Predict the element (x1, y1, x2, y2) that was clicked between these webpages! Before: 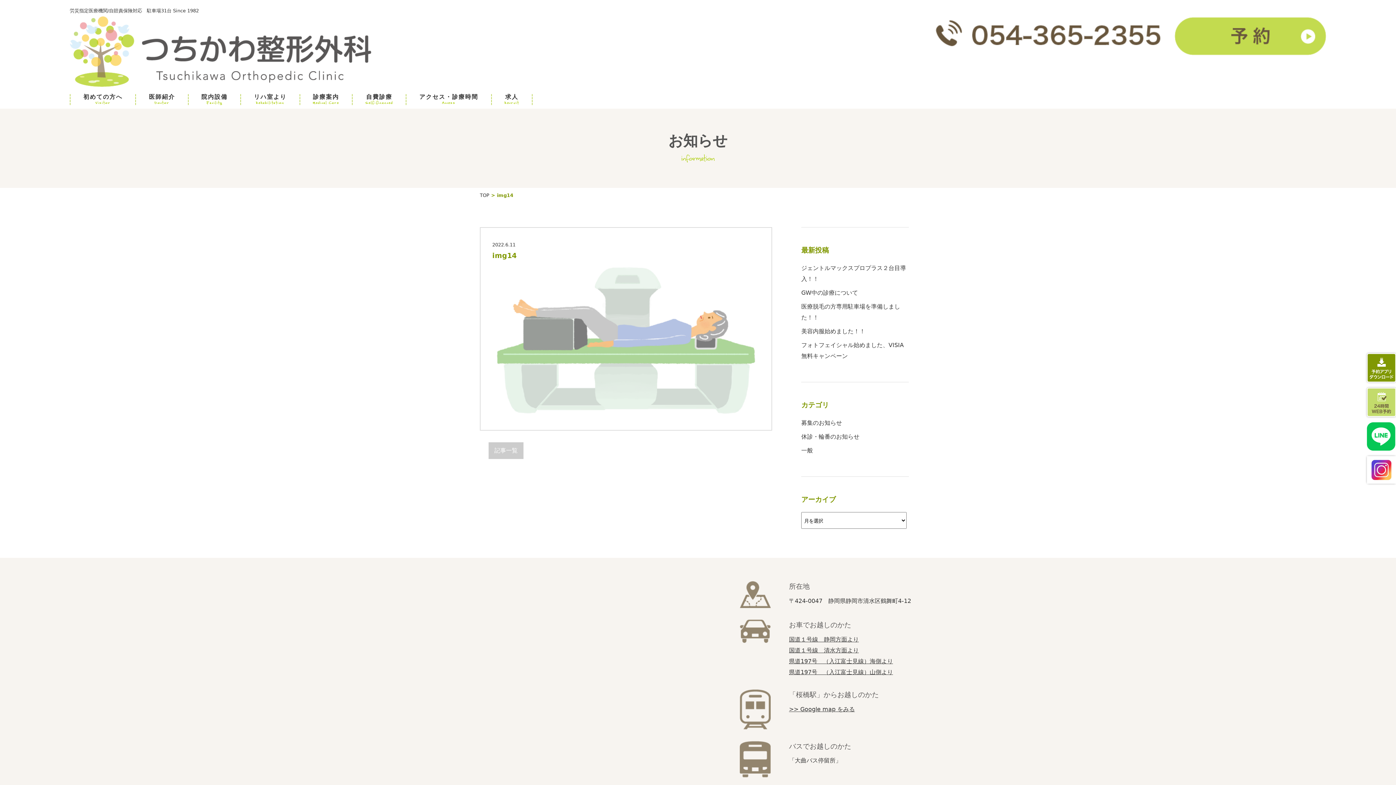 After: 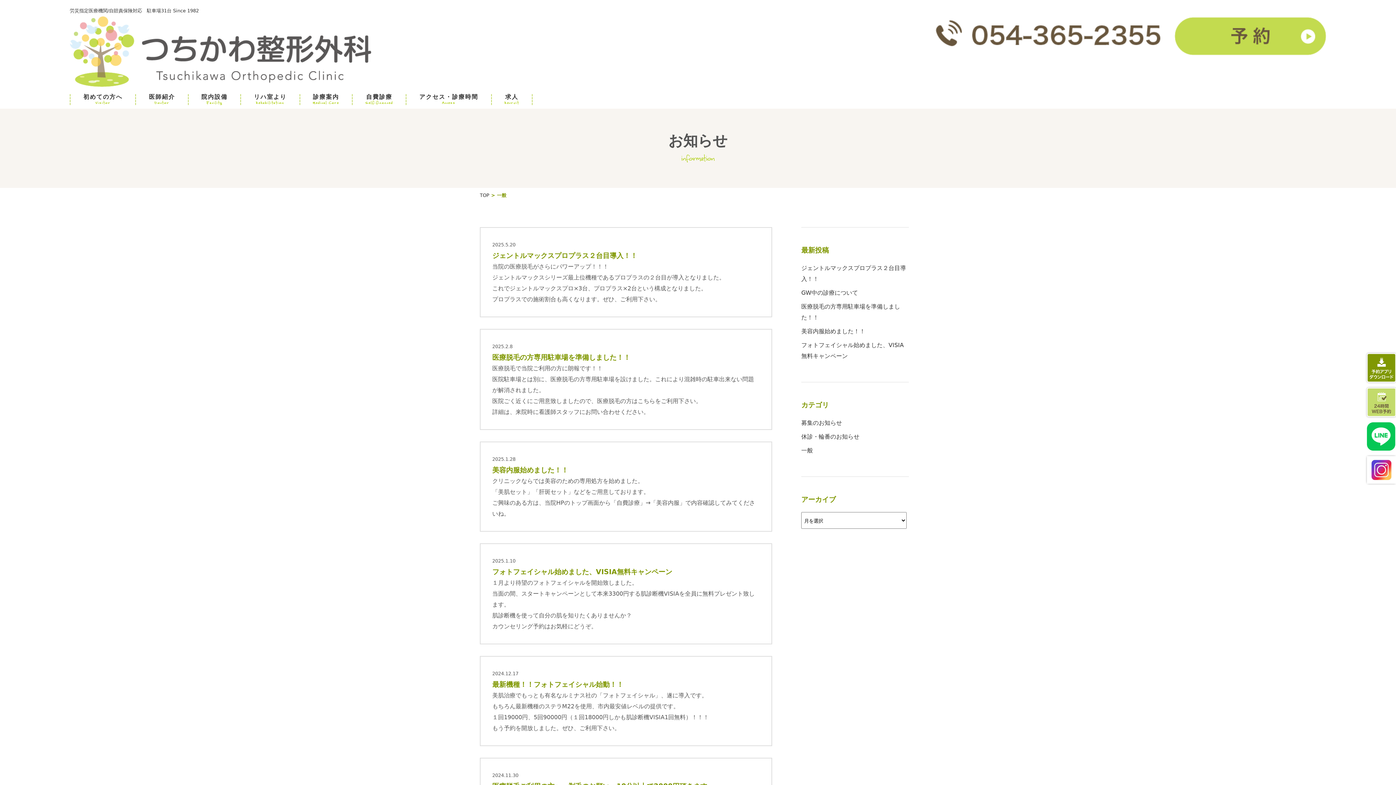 Action: bbox: (801, 447, 813, 454) label: 一般